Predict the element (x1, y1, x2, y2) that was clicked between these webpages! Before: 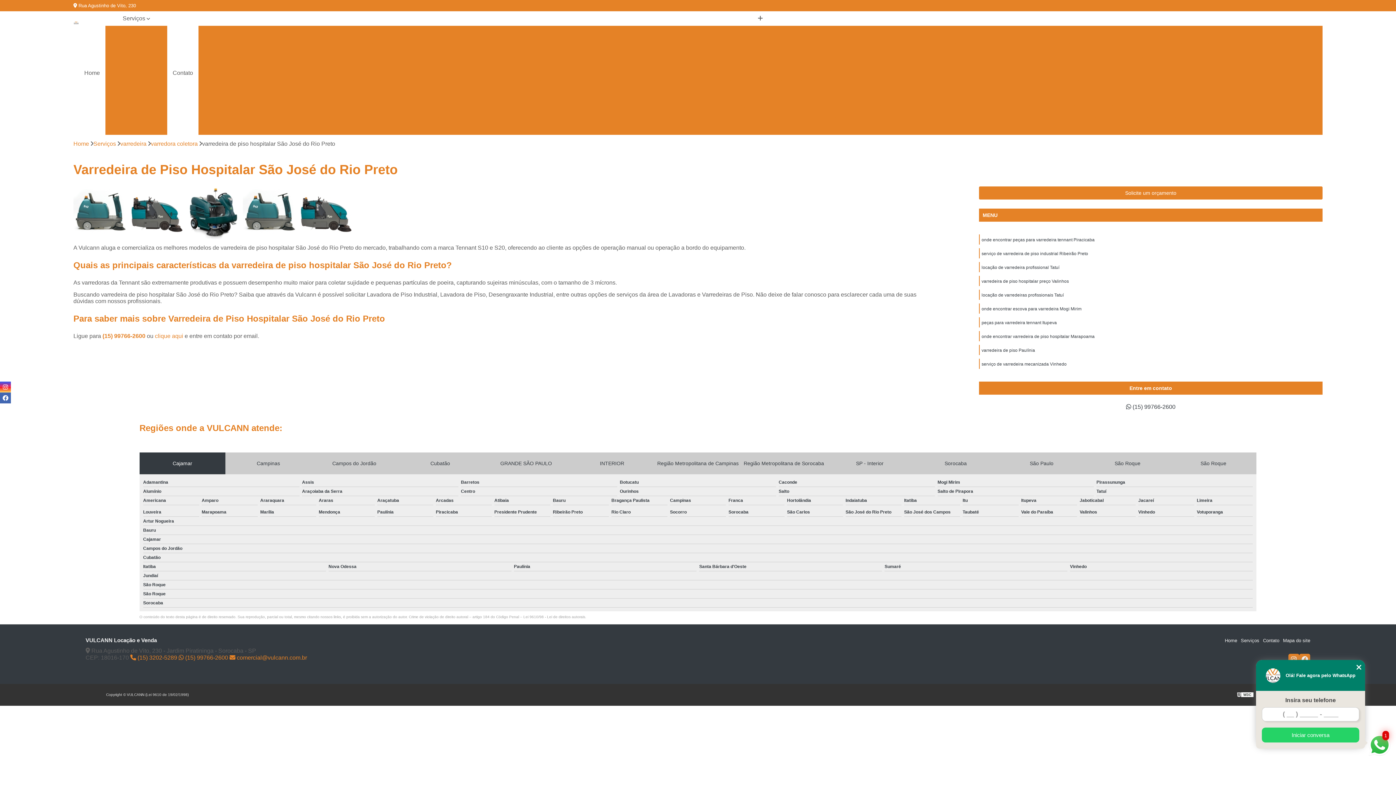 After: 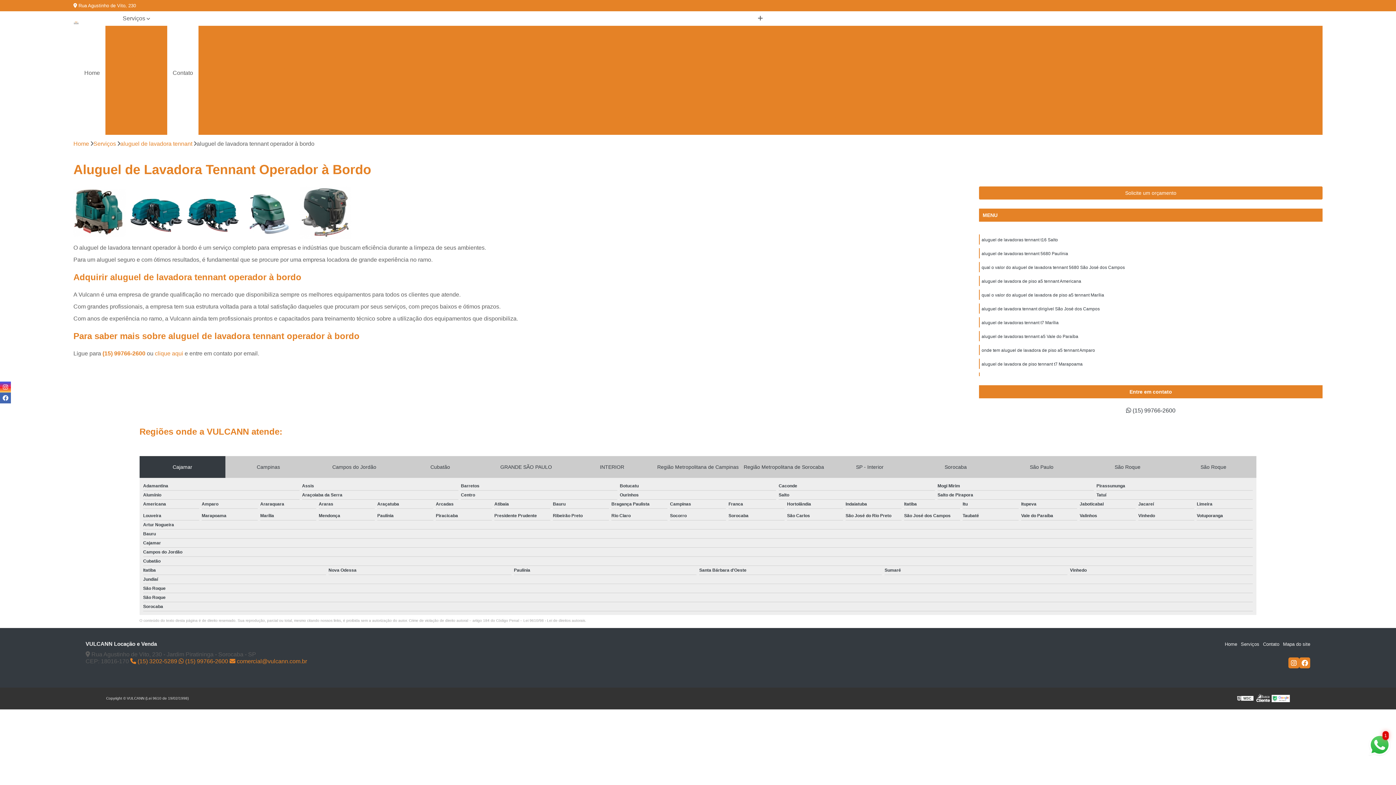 Action: label: Aluguel de Lavadora Tennant Operador à Bordo bbox: (1088, 38, 1220, 50)